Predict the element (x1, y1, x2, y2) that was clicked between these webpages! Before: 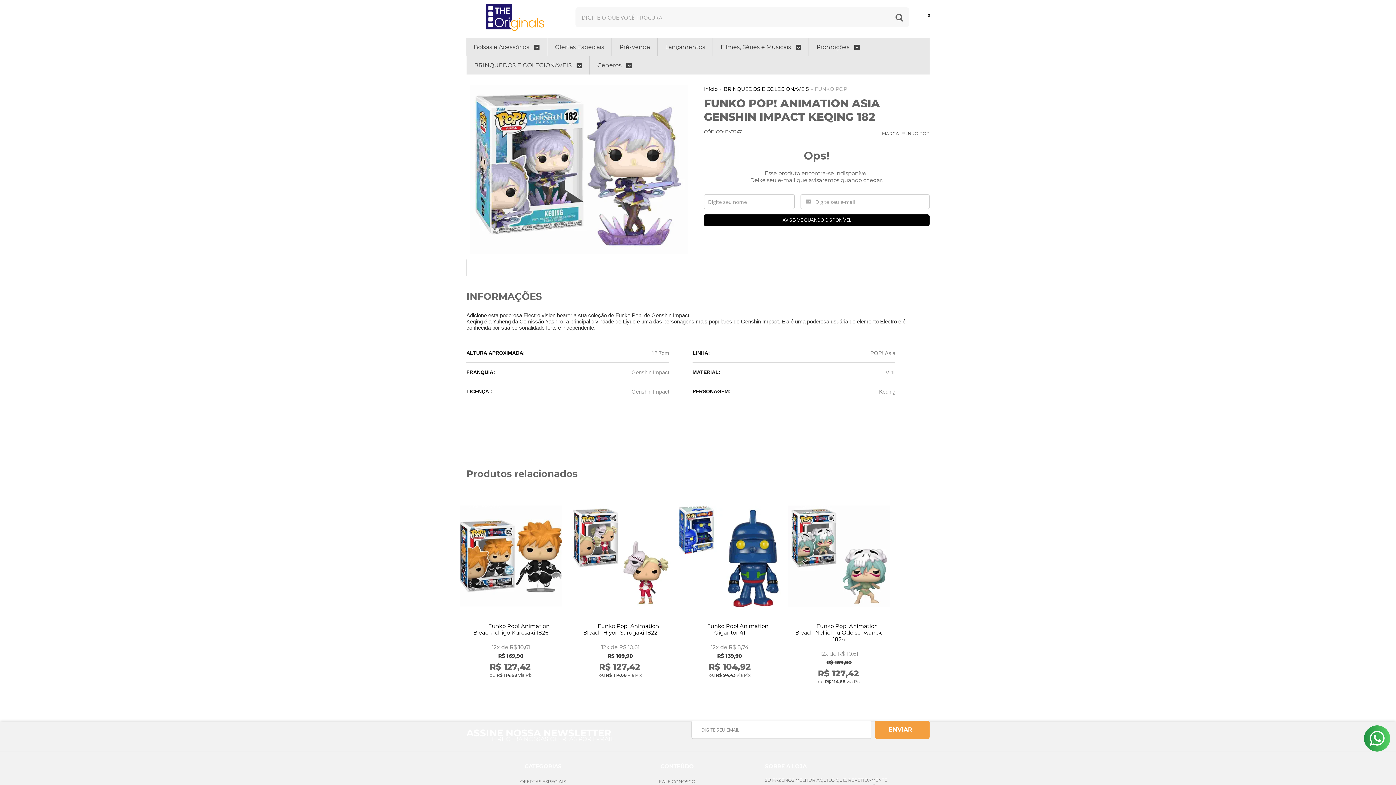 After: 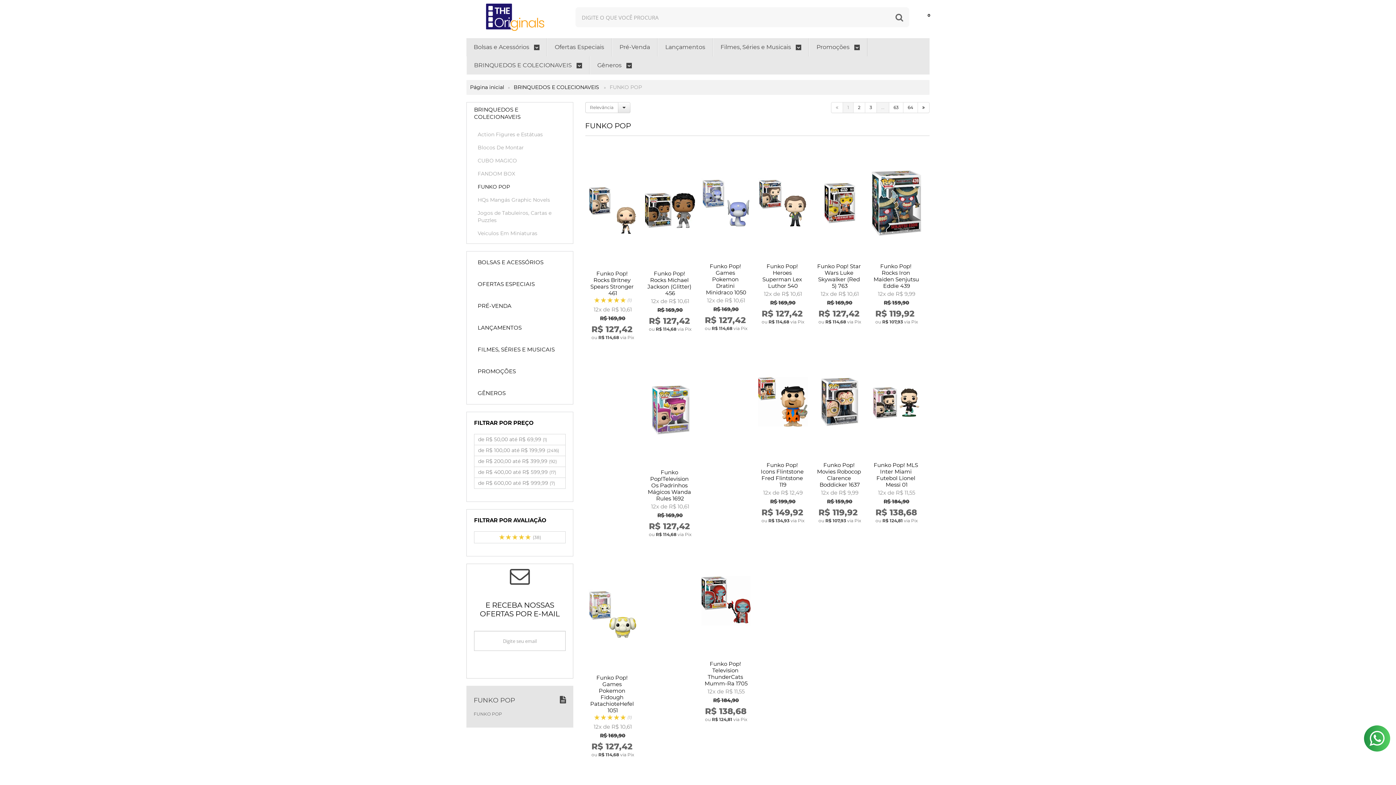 Action: bbox: (815, 85, 847, 92) label: FUNKO POP